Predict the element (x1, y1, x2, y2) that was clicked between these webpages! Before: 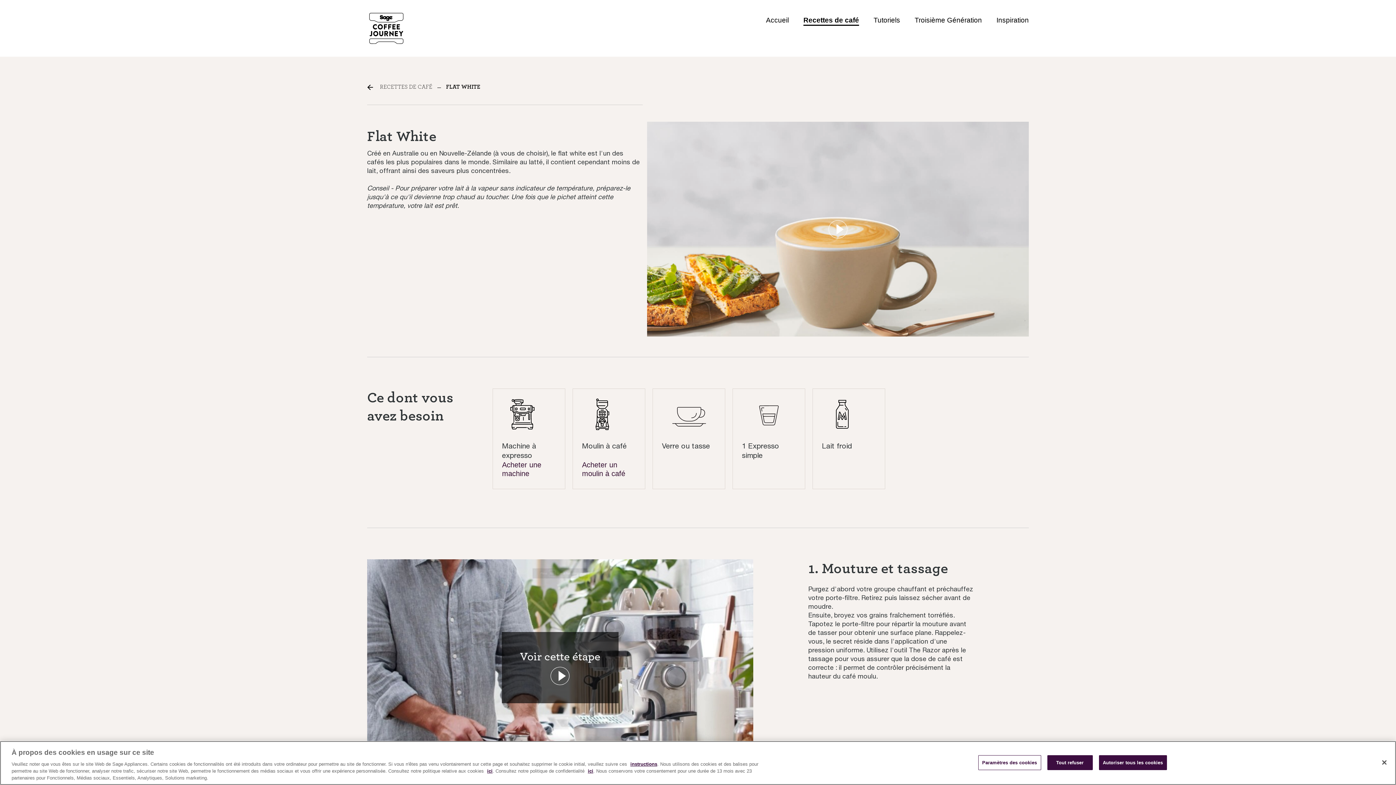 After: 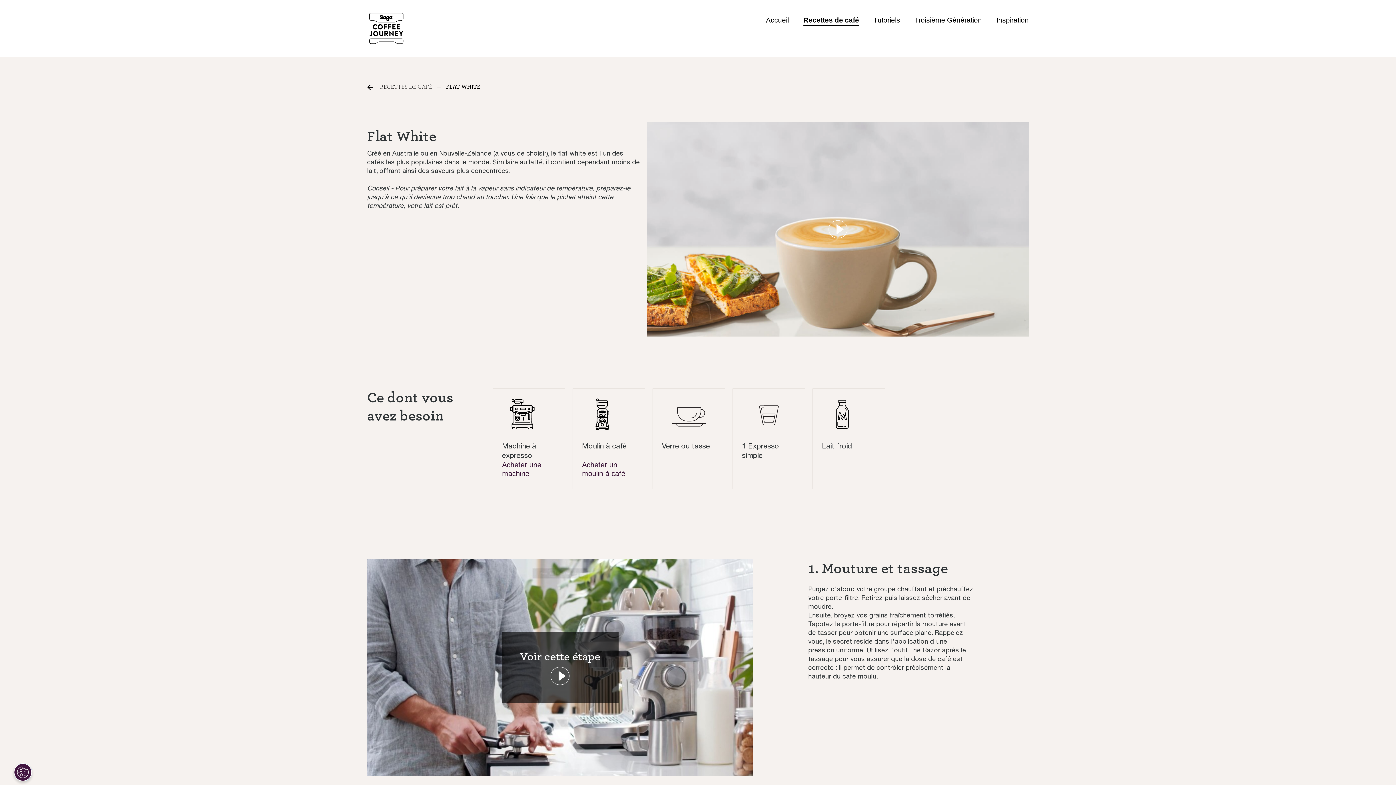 Action: bbox: (1099, 755, 1167, 770) label: Autoriser tous les cookies